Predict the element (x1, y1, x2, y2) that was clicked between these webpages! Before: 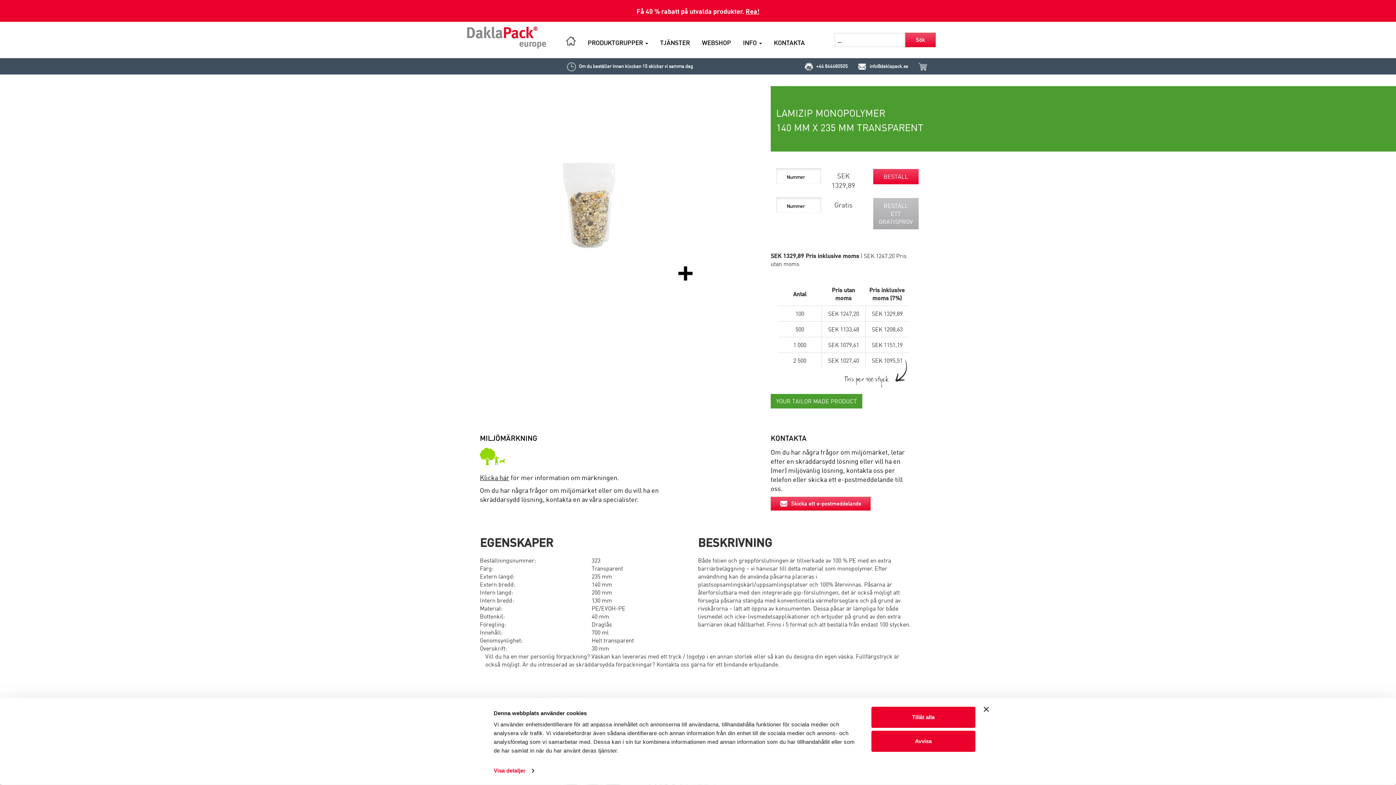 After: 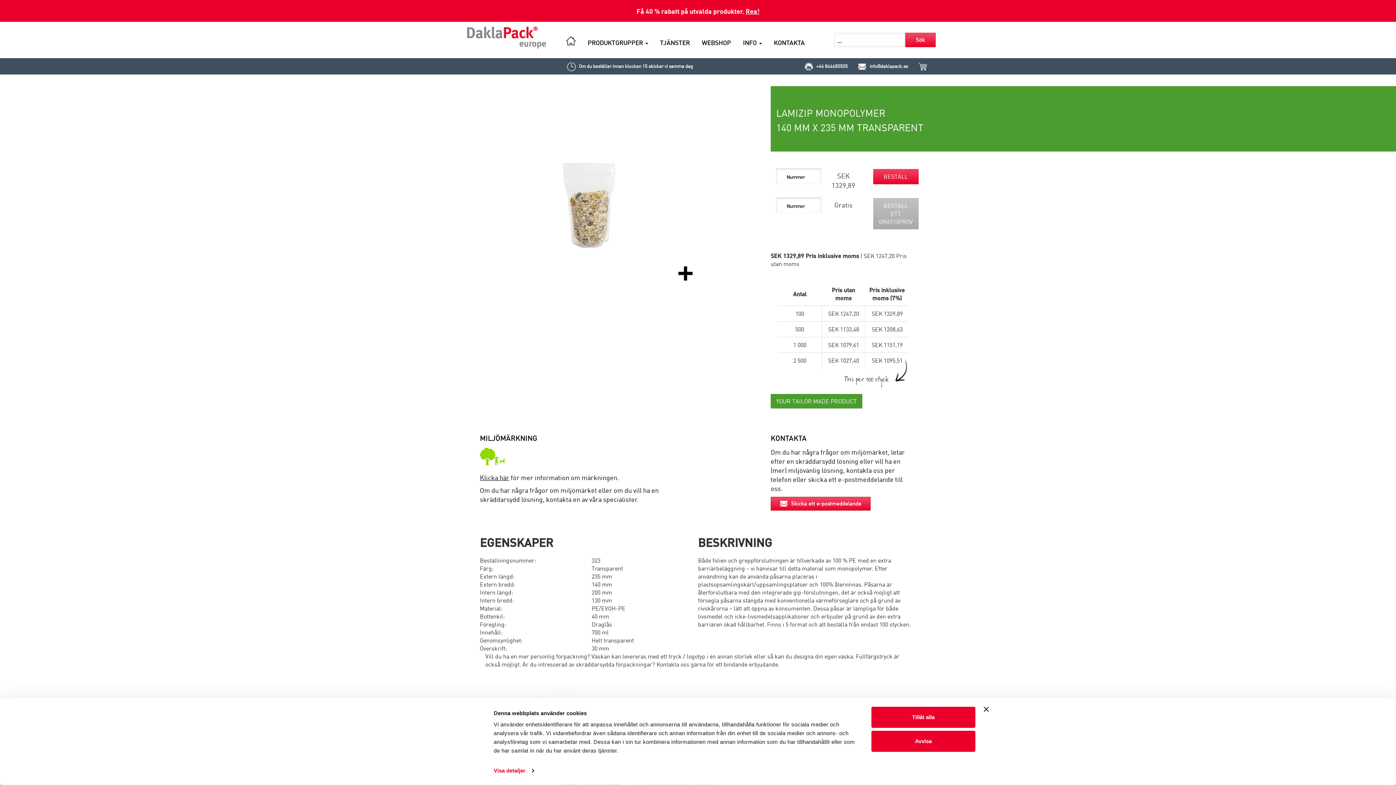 Action: bbox: (770, 497, 870, 510) label: Skicka ett e-postmeddelande